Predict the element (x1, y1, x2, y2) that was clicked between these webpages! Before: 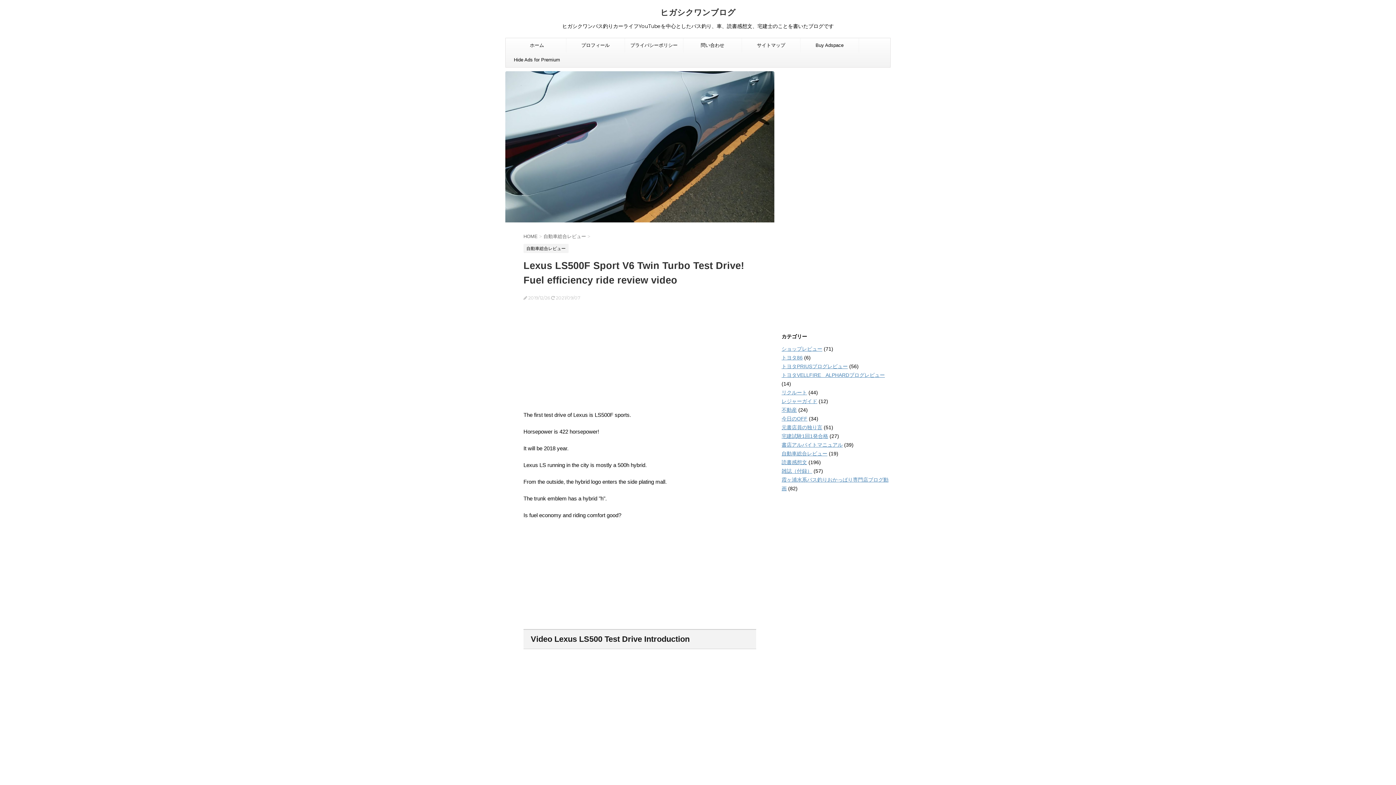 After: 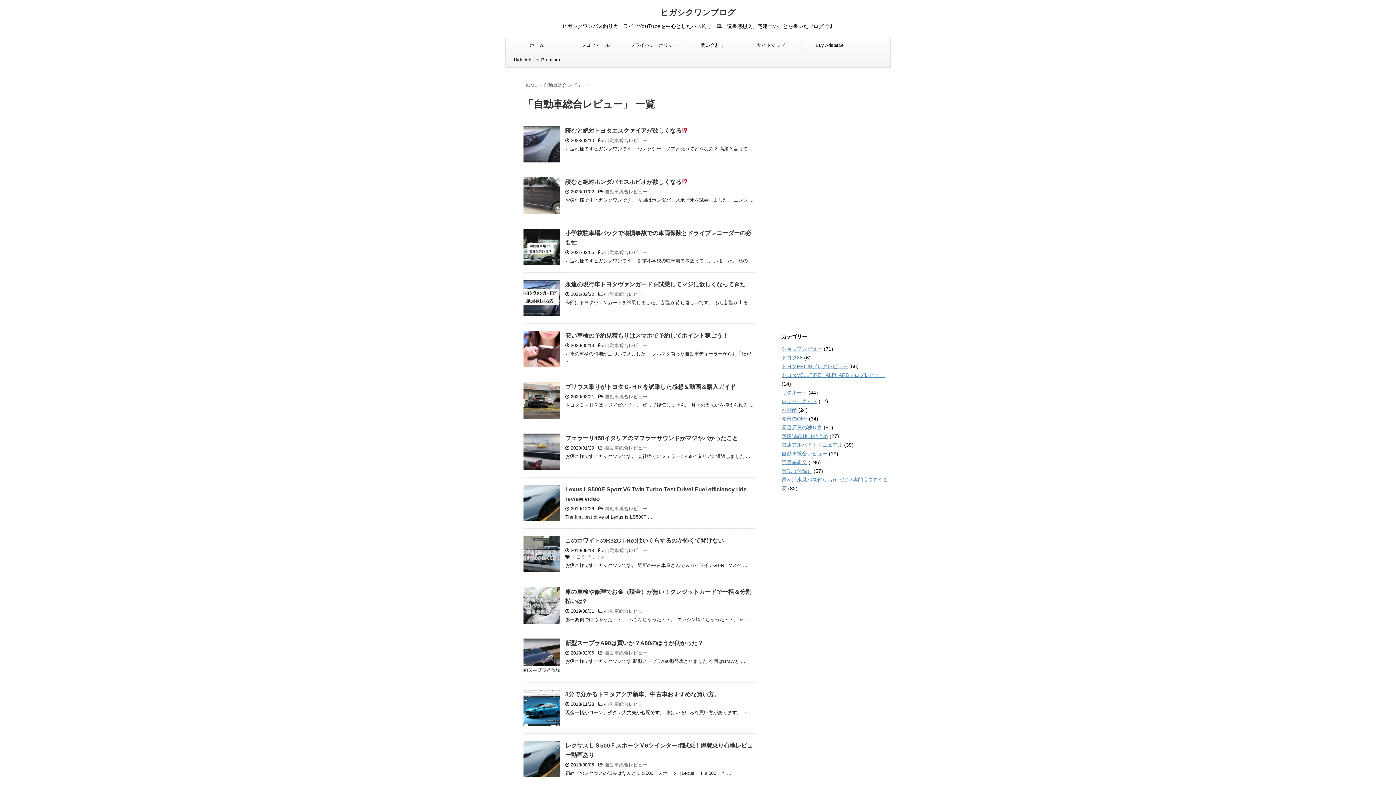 Action: bbox: (781, 450, 827, 456) label: 自動車総合レビュー